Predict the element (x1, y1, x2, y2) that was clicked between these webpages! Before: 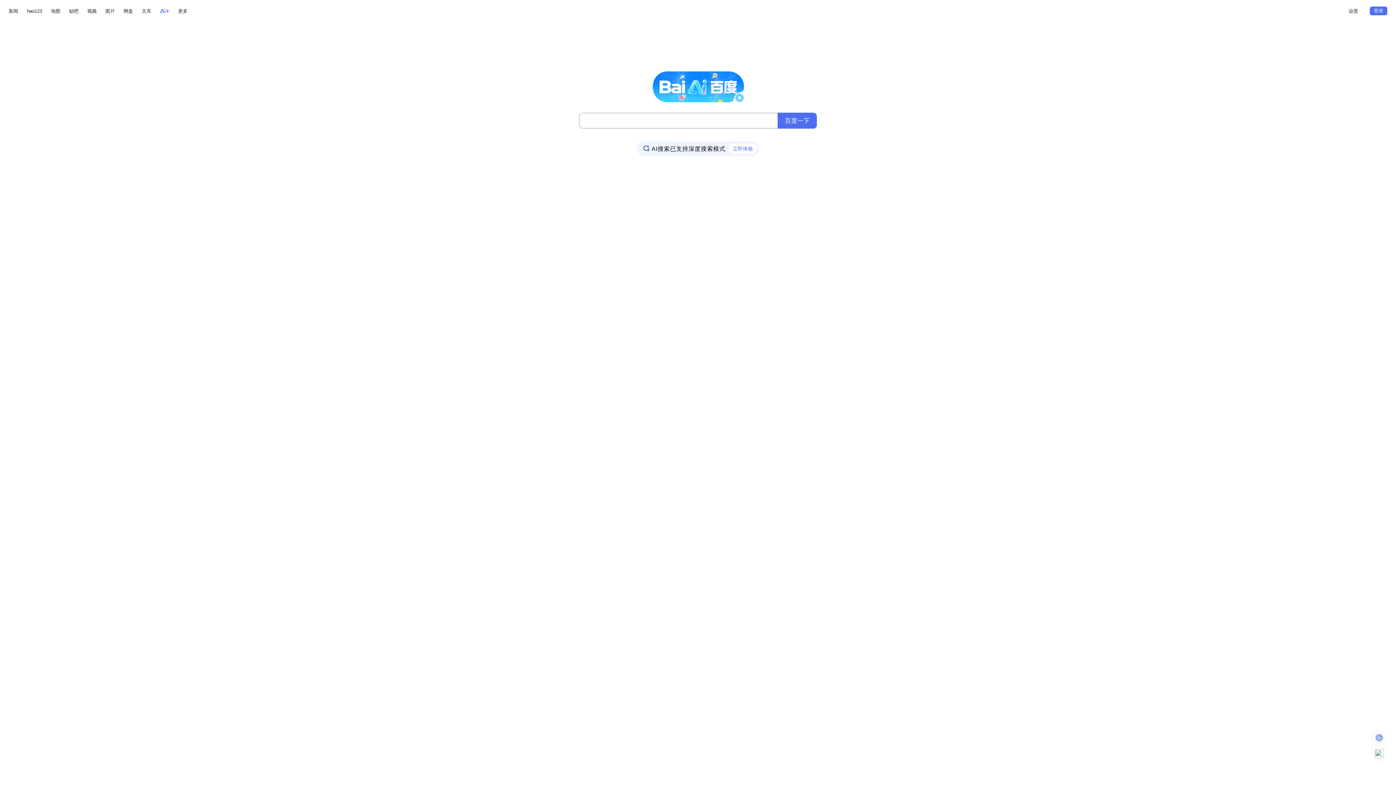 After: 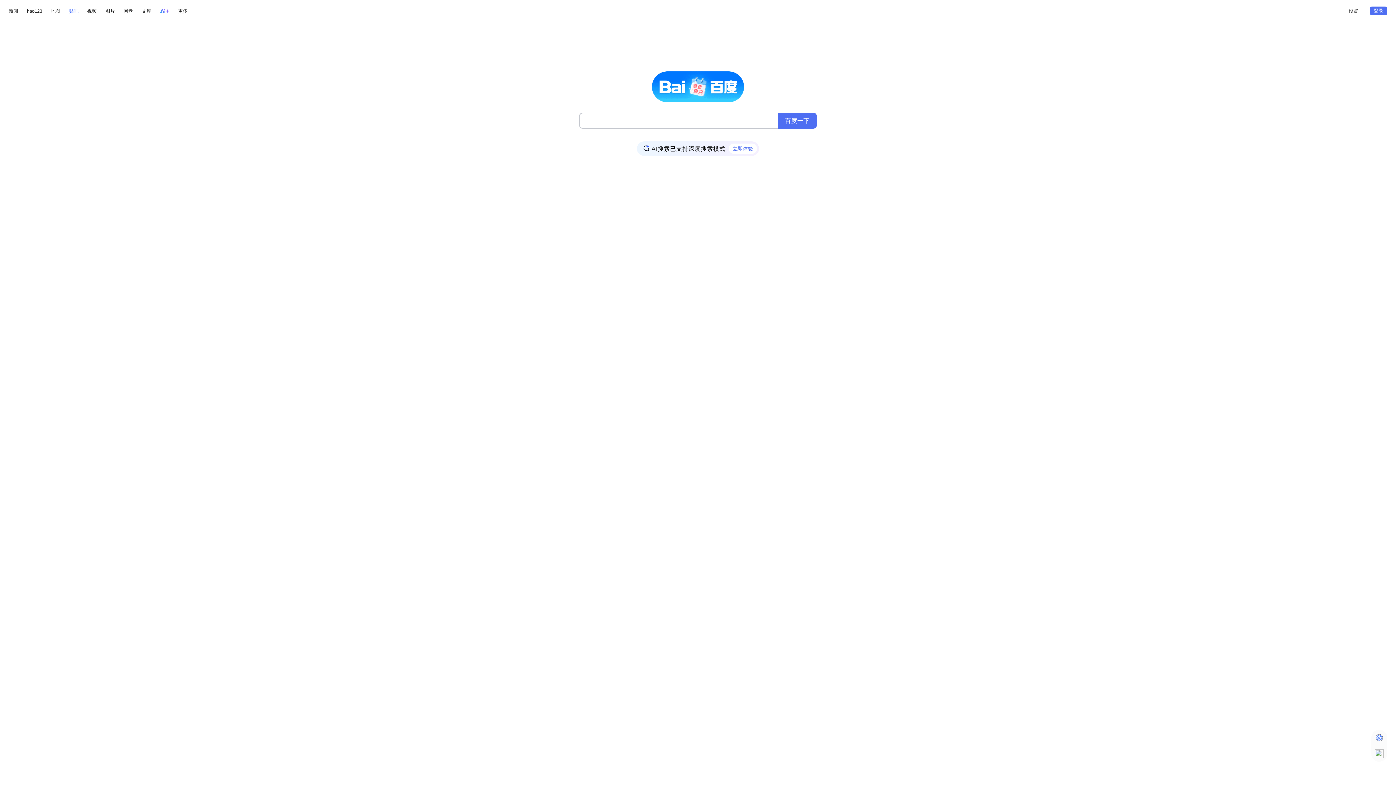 Action: bbox: (69, 6, 78, 15) label: 贴吧